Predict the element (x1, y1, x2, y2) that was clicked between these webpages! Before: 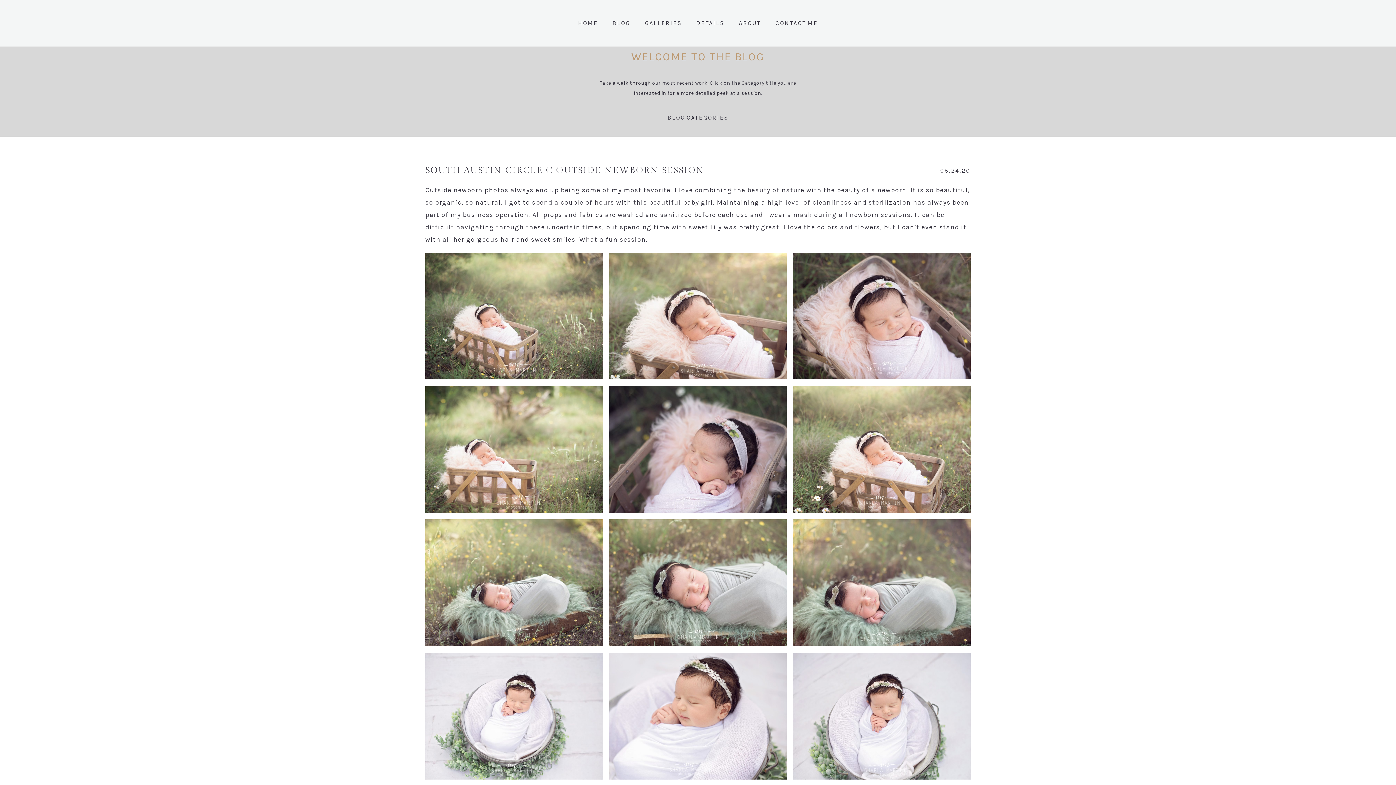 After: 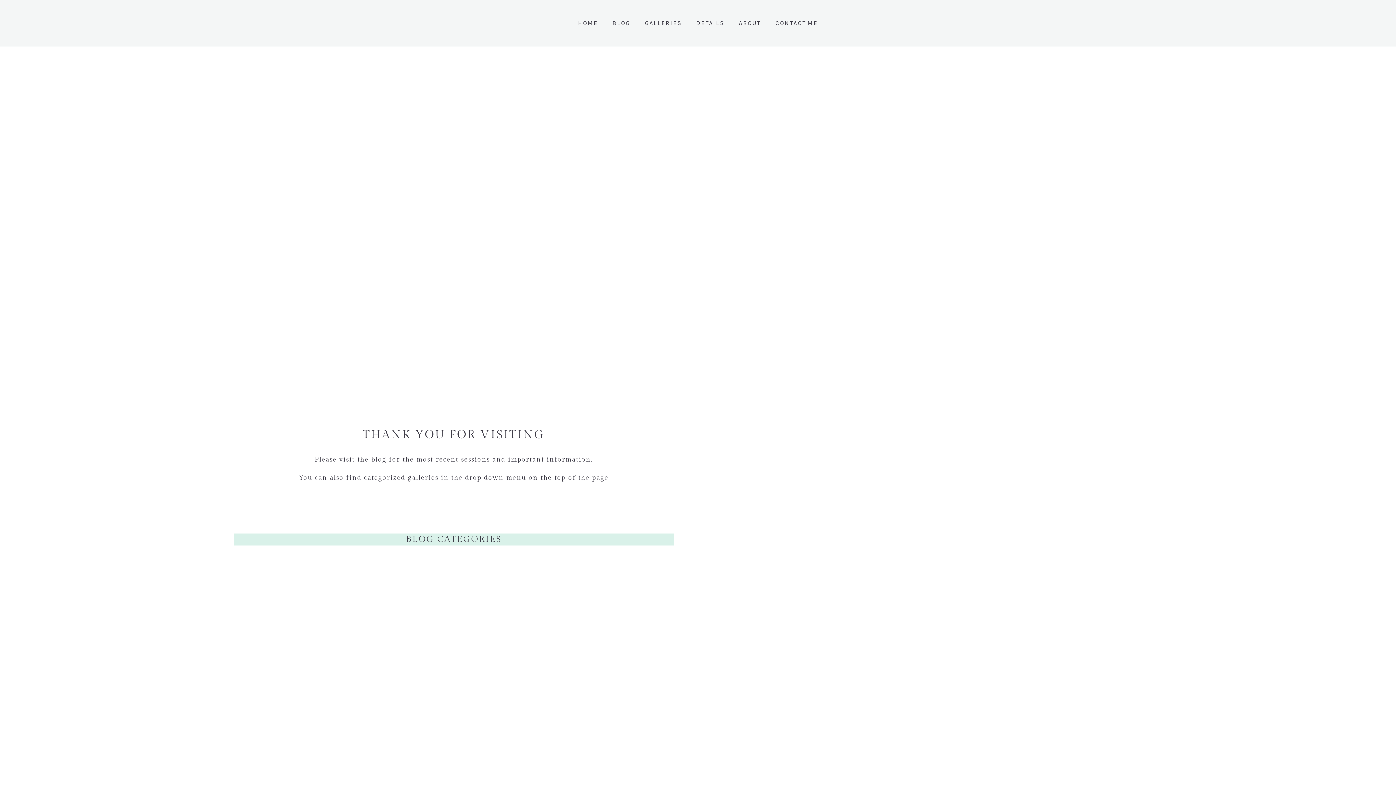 Action: label: GALLERIES bbox: (645, 19, 681, 26)